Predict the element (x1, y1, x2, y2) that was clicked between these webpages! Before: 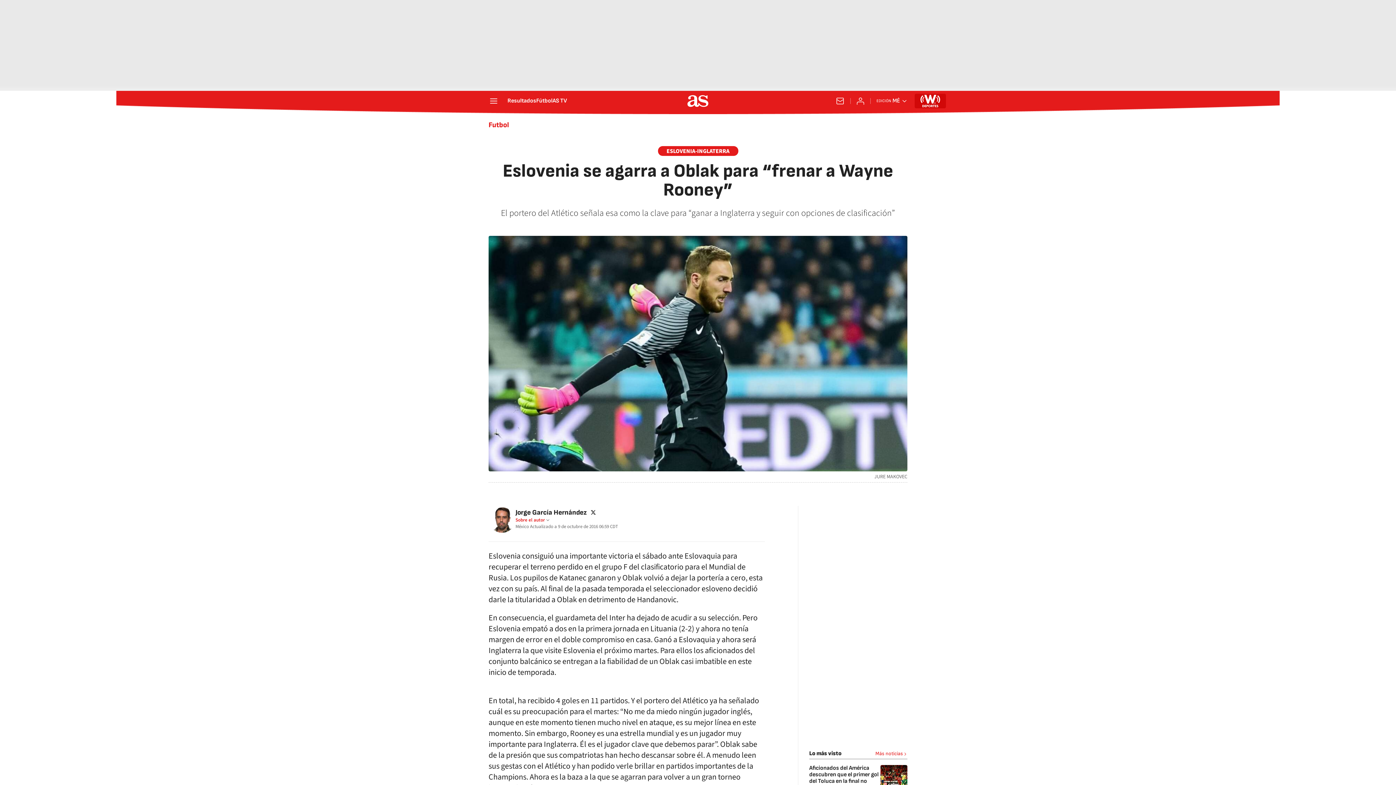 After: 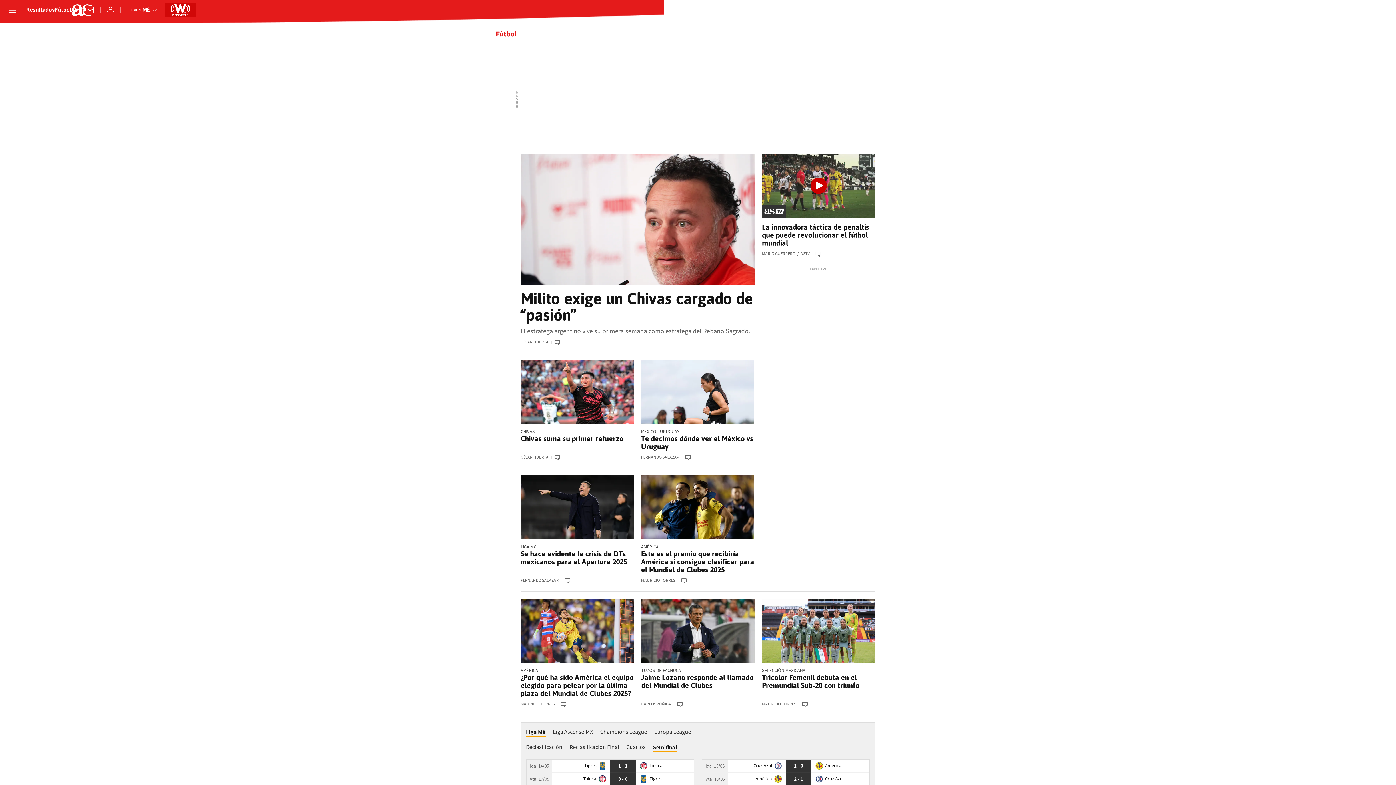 Action: label: Fútbol bbox: (536, 98, 552, 104)